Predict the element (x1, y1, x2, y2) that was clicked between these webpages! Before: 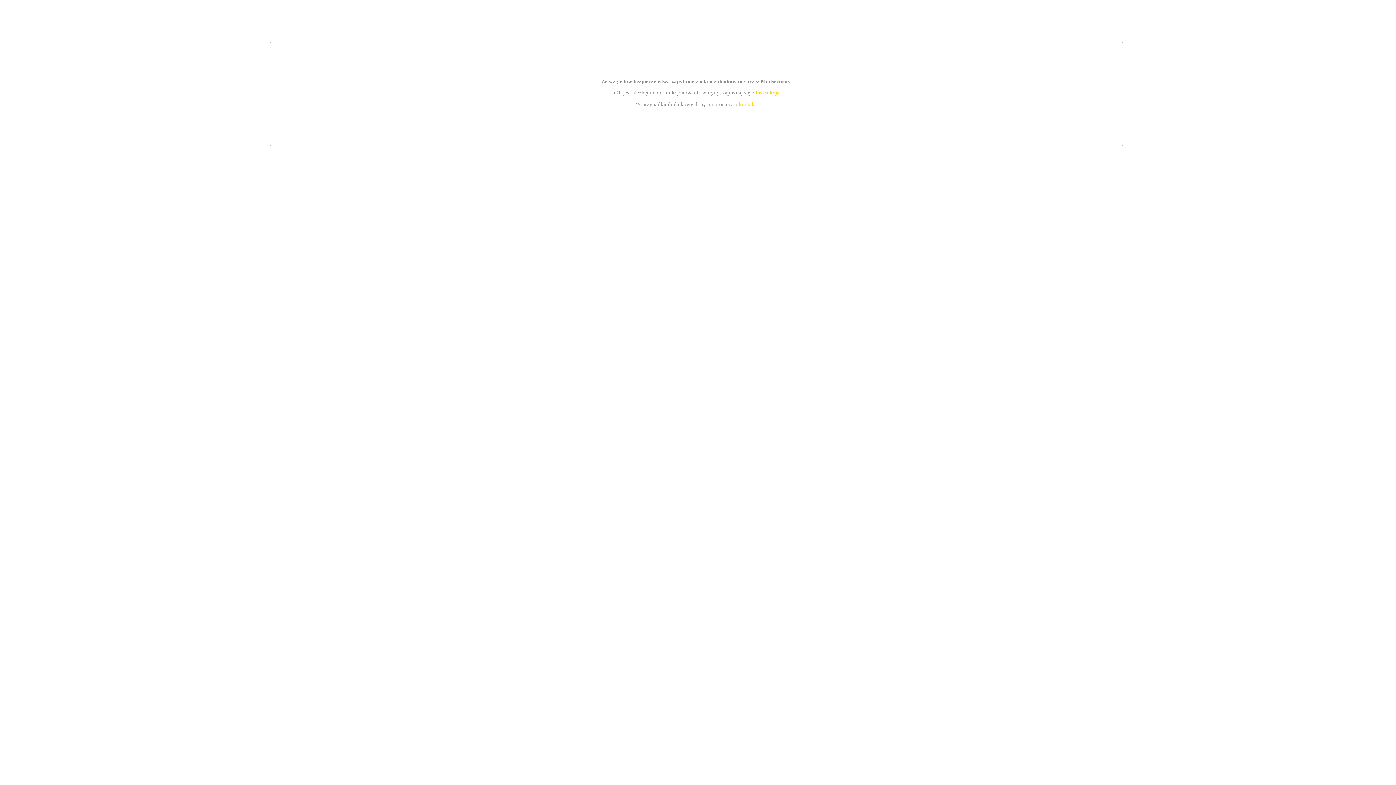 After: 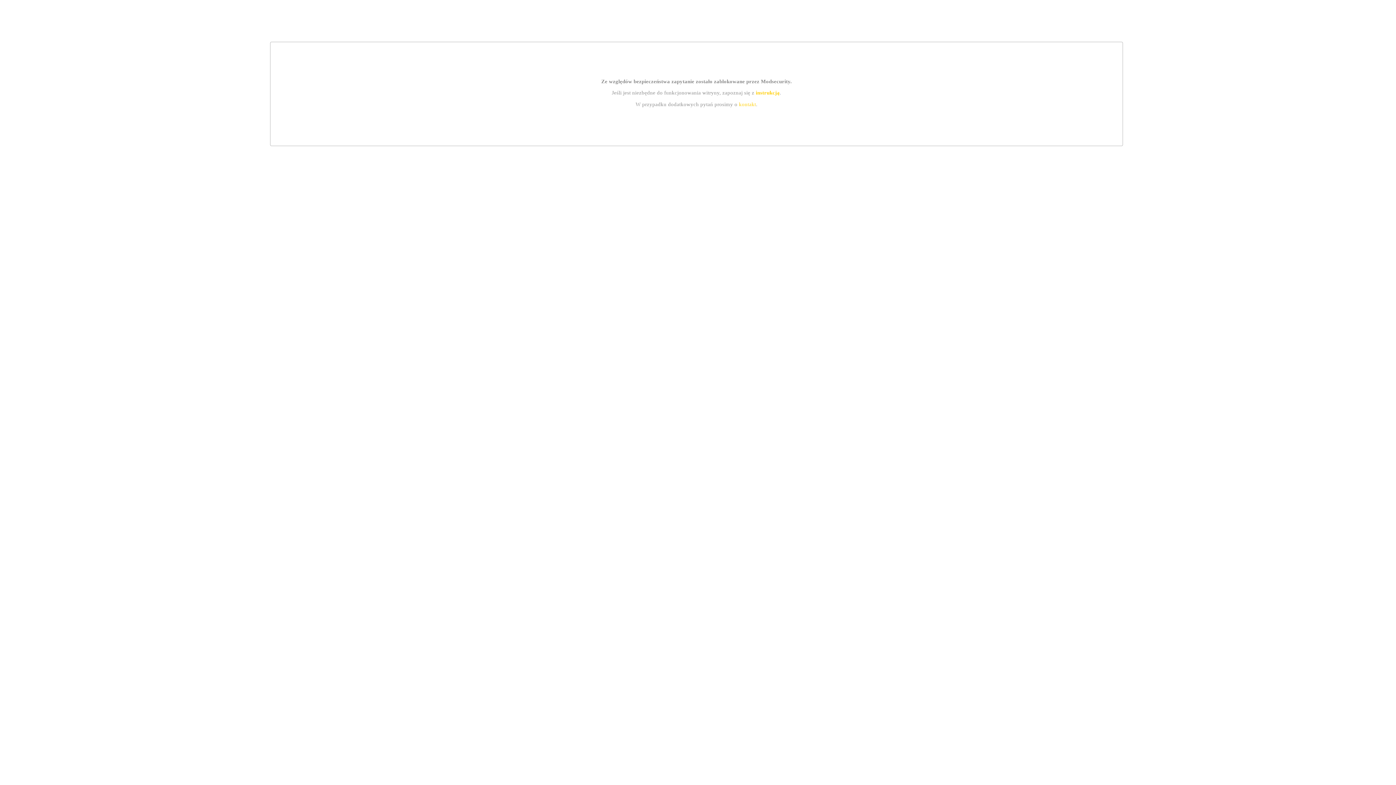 Action: bbox: (755, 89, 779, 95) label: instrukcją